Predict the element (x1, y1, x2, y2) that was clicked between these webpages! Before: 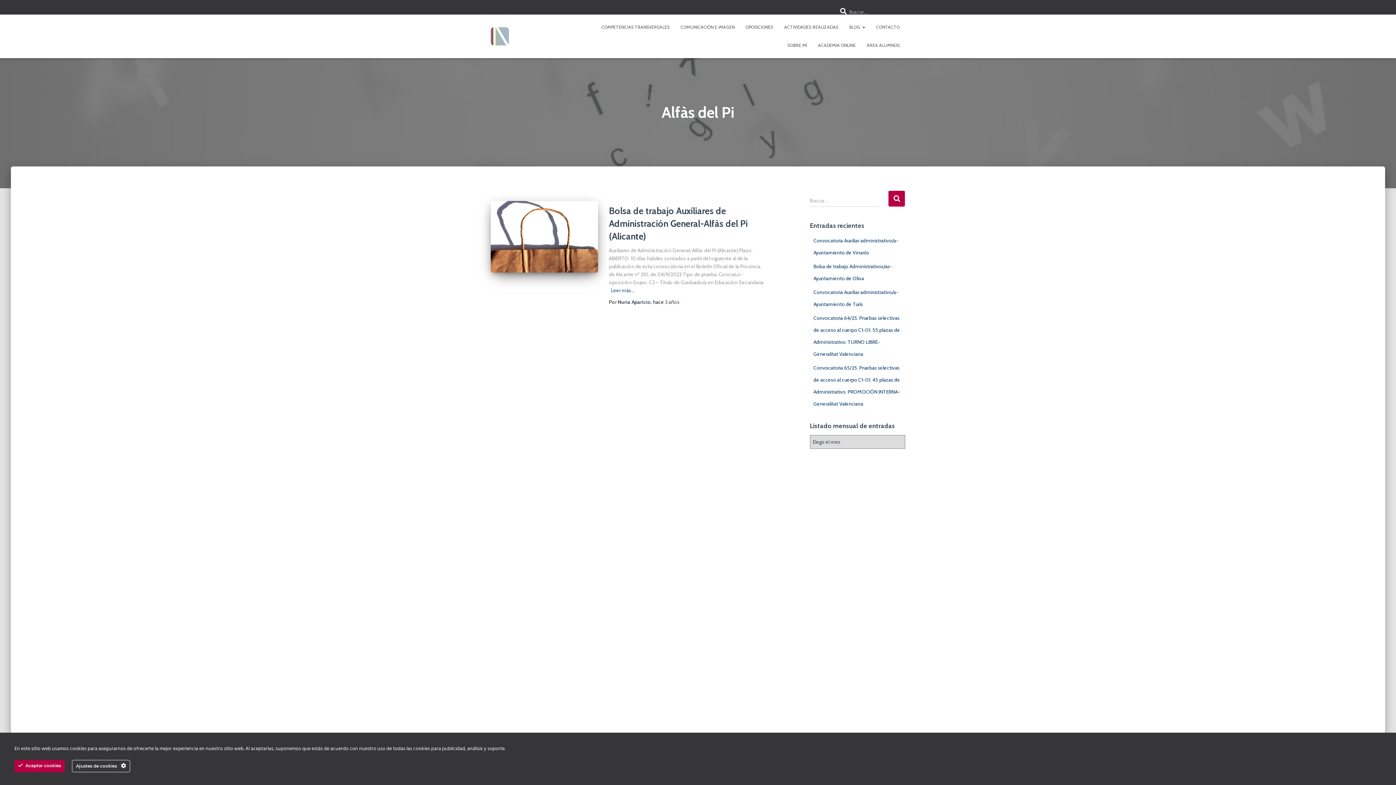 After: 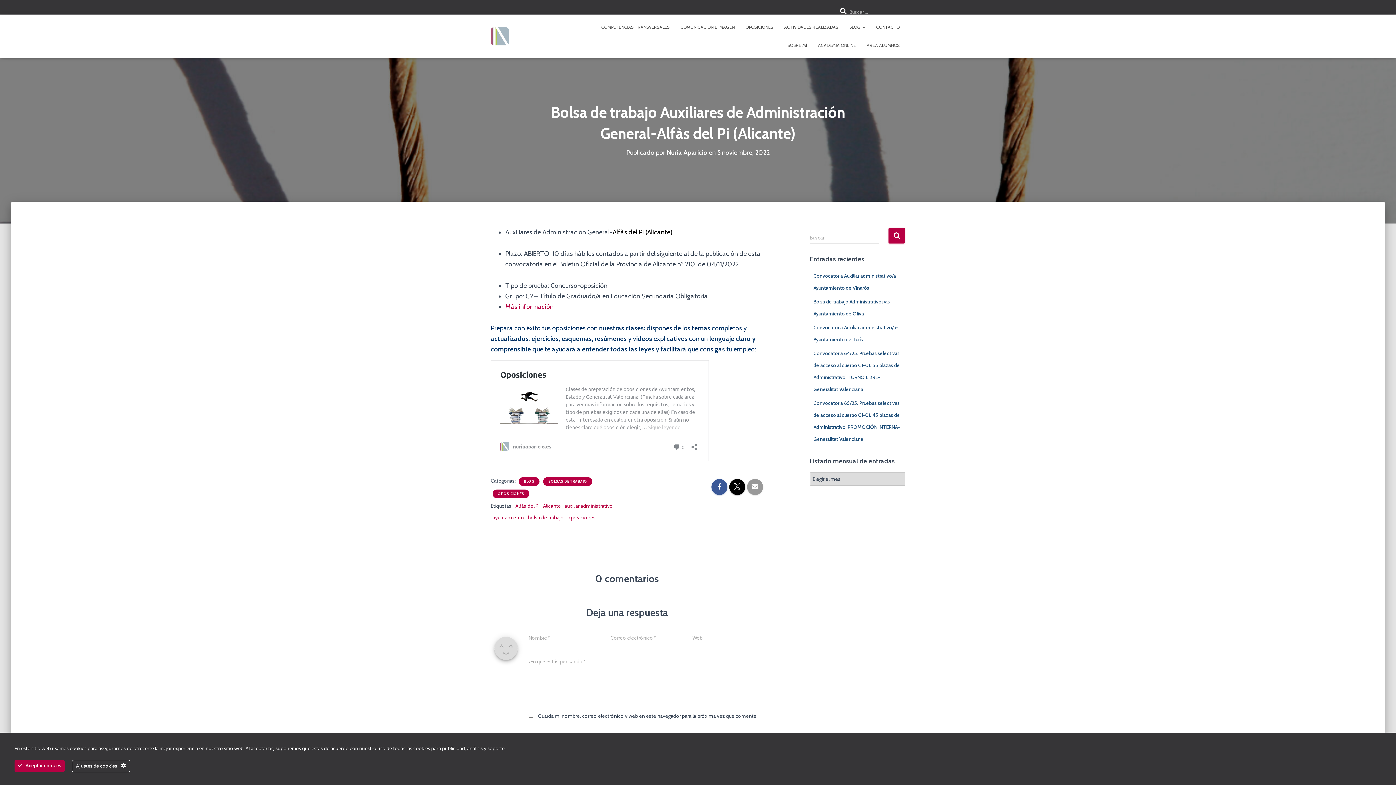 Action: label: 3 años bbox: (665, 298, 680, 305)